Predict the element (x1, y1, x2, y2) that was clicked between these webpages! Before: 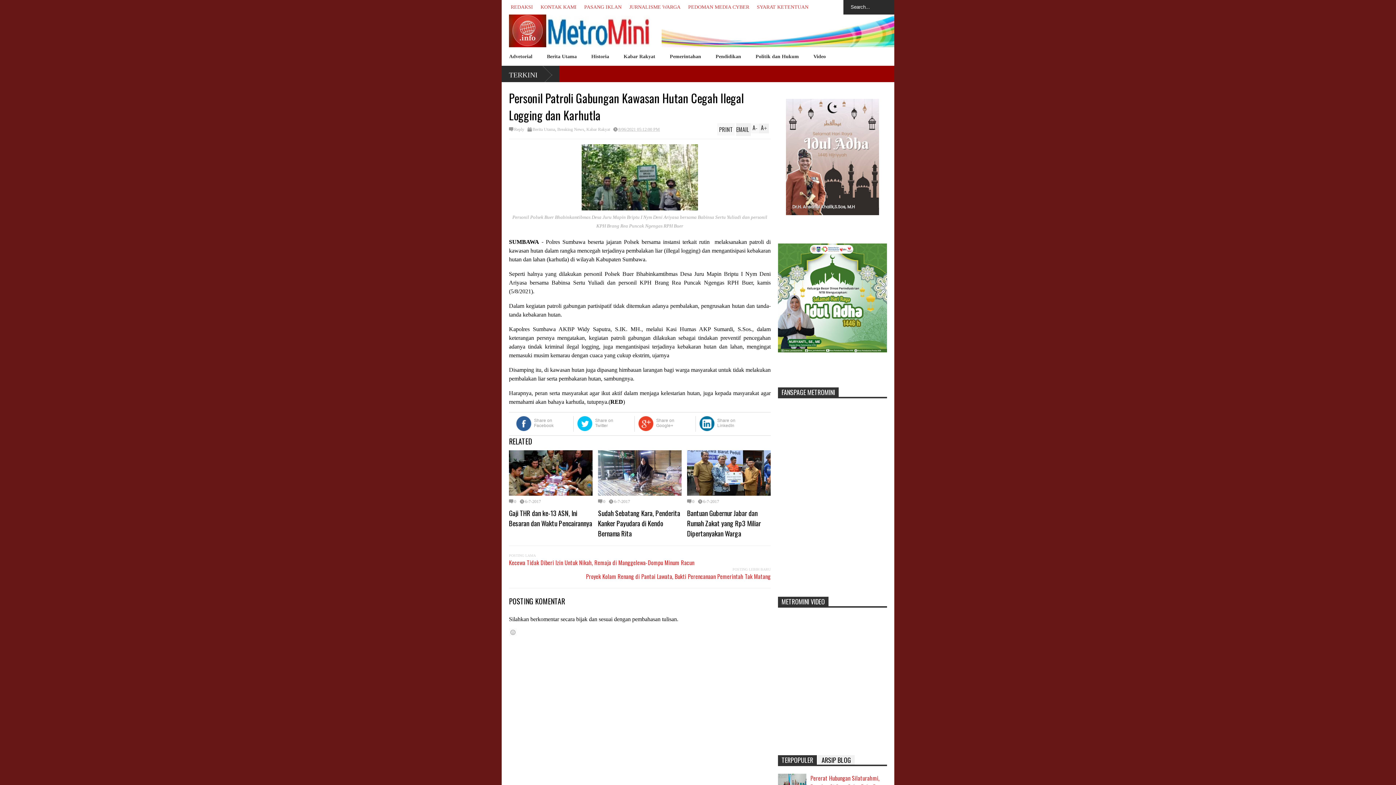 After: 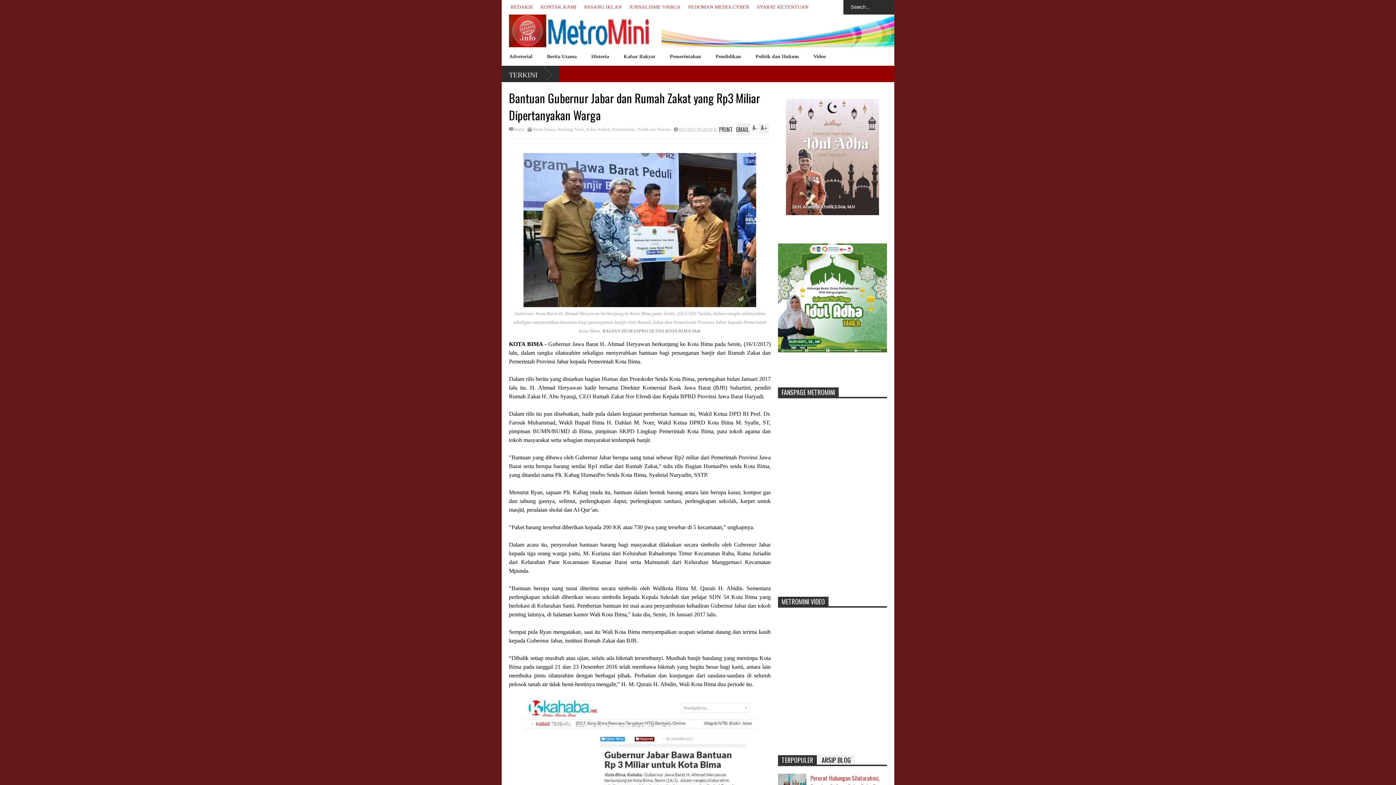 Action: bbox: (687, 507, 761, 538) label: Bantuan Gubernur Jabar dan Rumah Zakat yang Rp3 Miliar Dipertanyakan Warga